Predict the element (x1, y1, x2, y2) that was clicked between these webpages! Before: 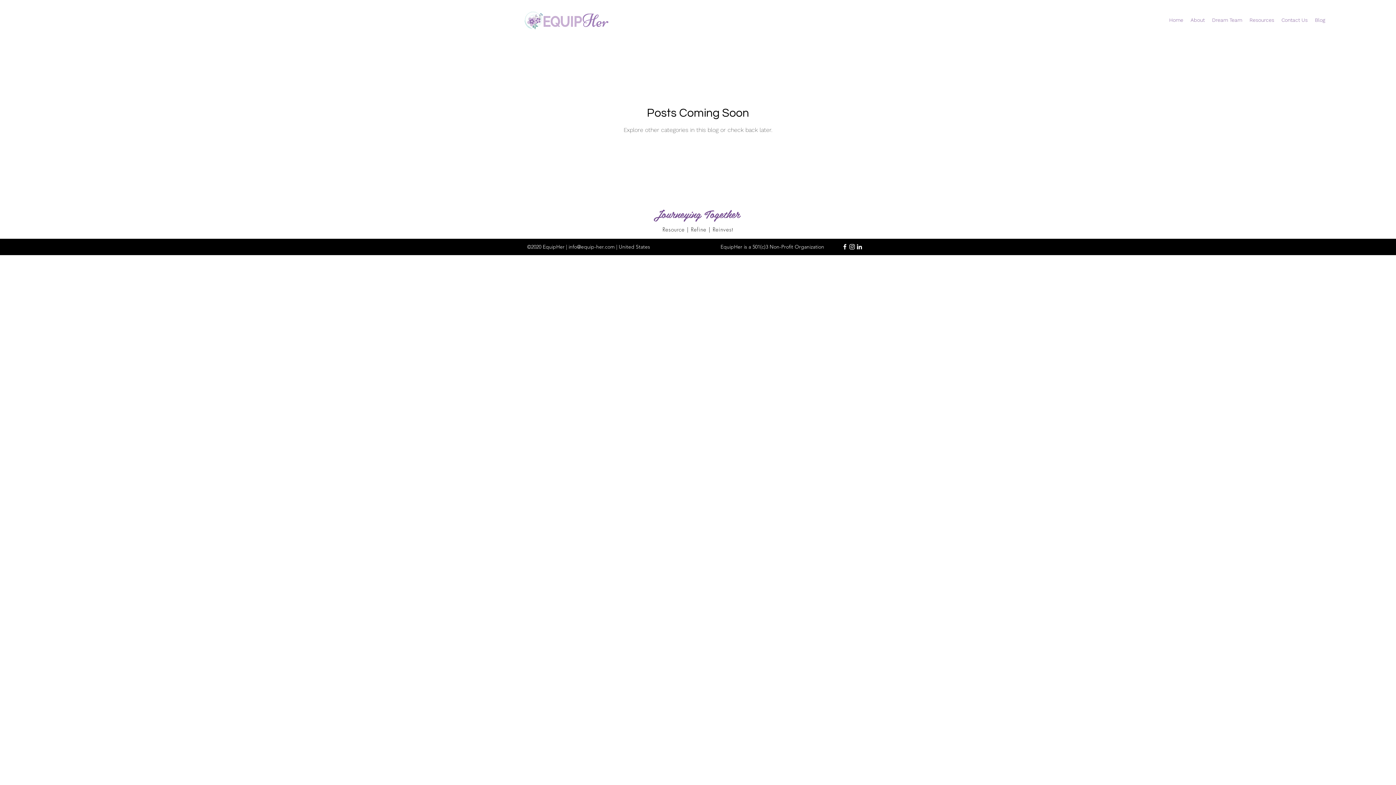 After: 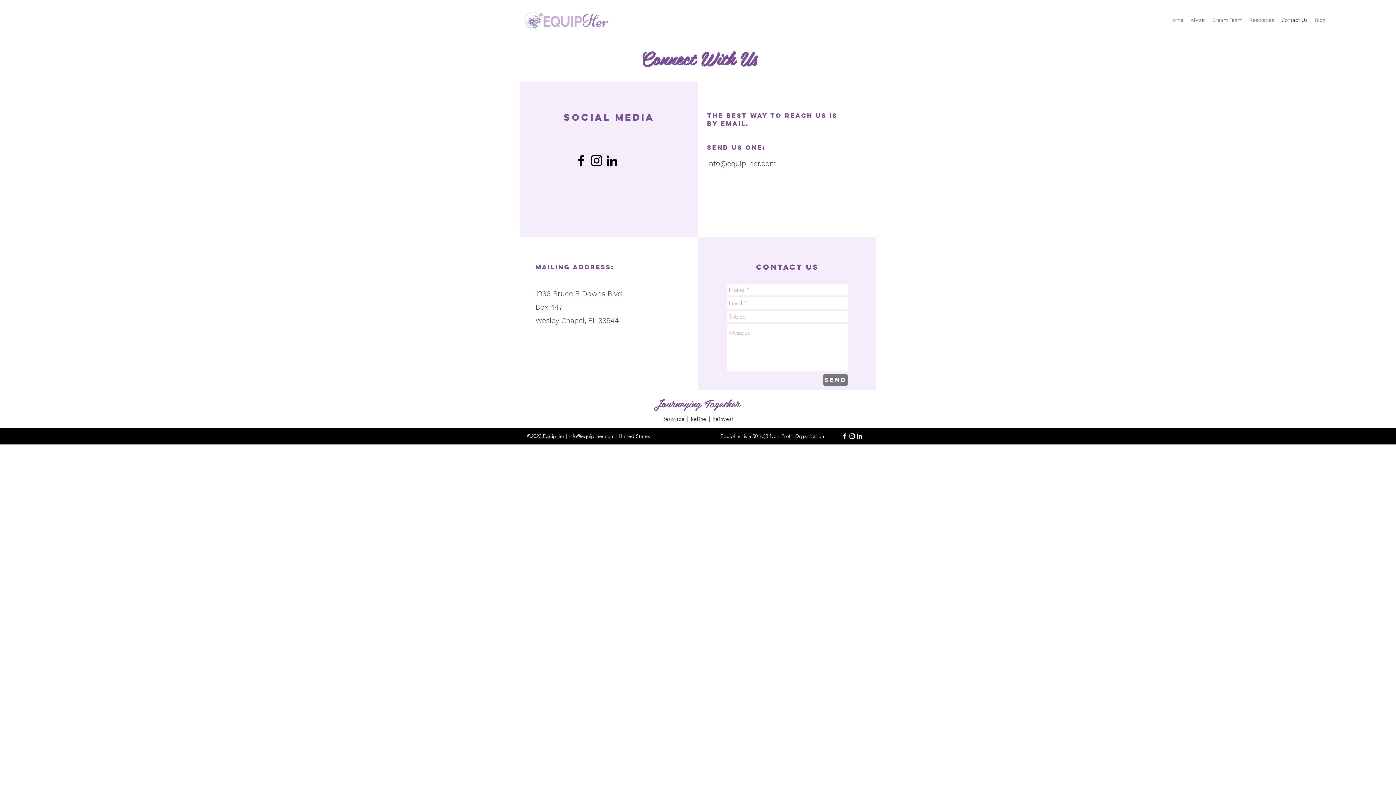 Action: bbox: (1278, 14, 1311, 25) label: Contact Us